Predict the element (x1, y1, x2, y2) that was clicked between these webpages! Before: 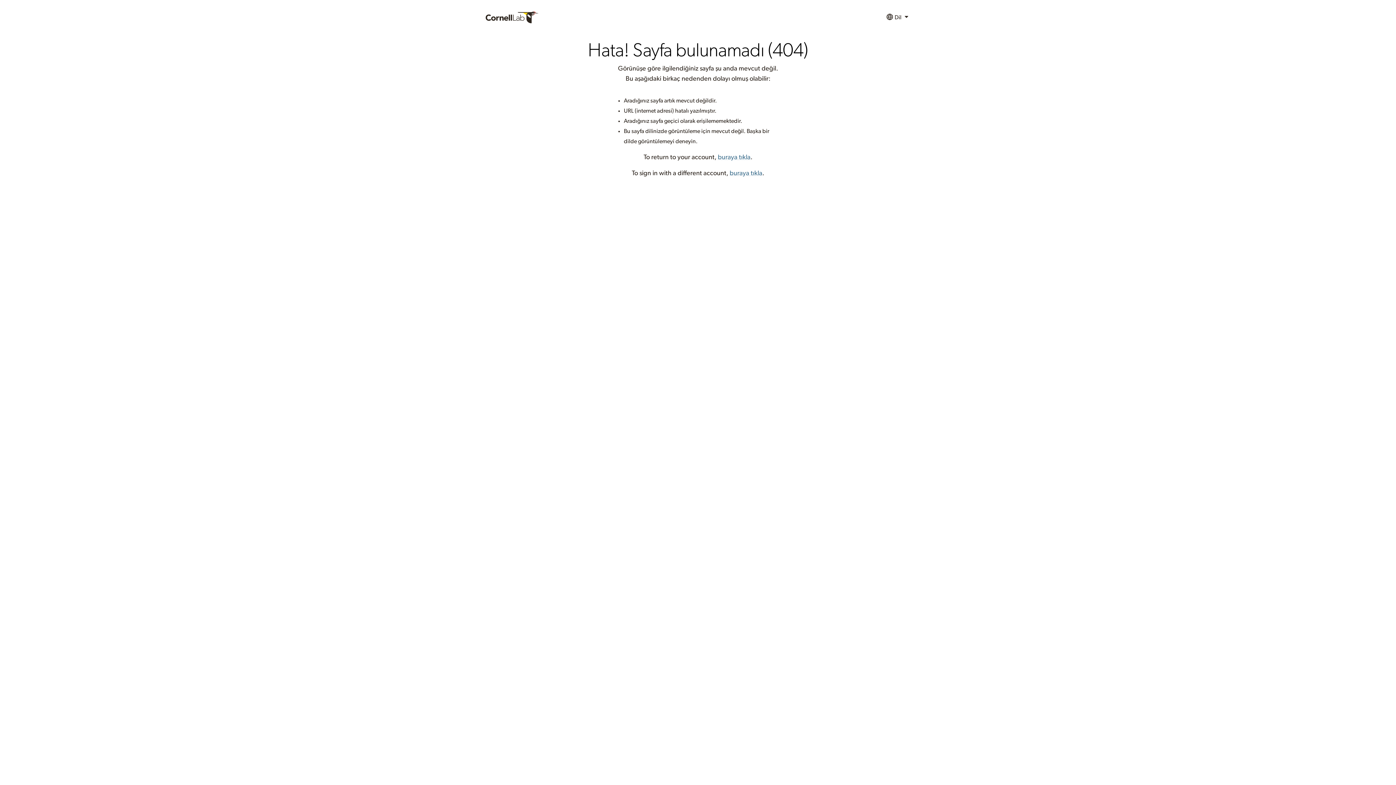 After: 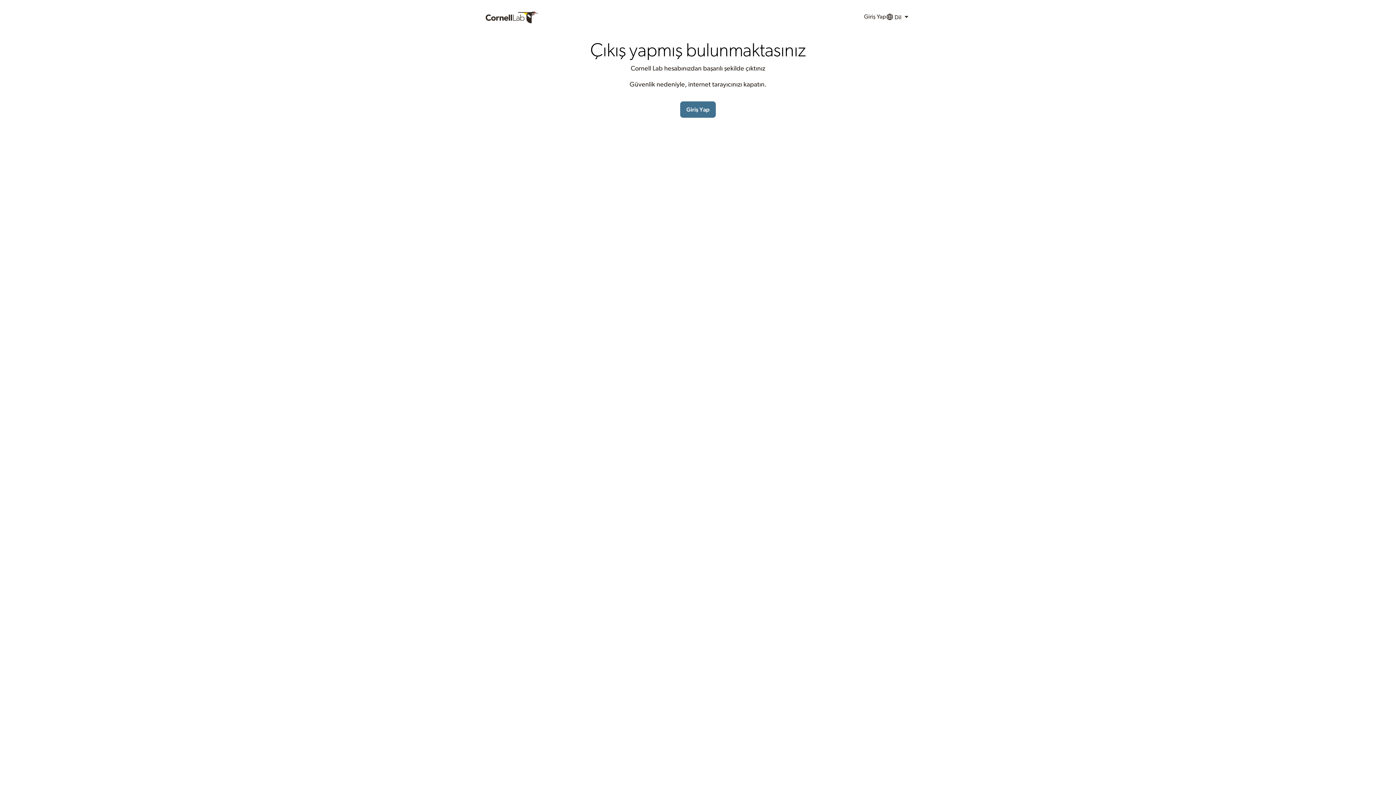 Action: bbox: (729, 170, 762, 176) label: buraya tıkla